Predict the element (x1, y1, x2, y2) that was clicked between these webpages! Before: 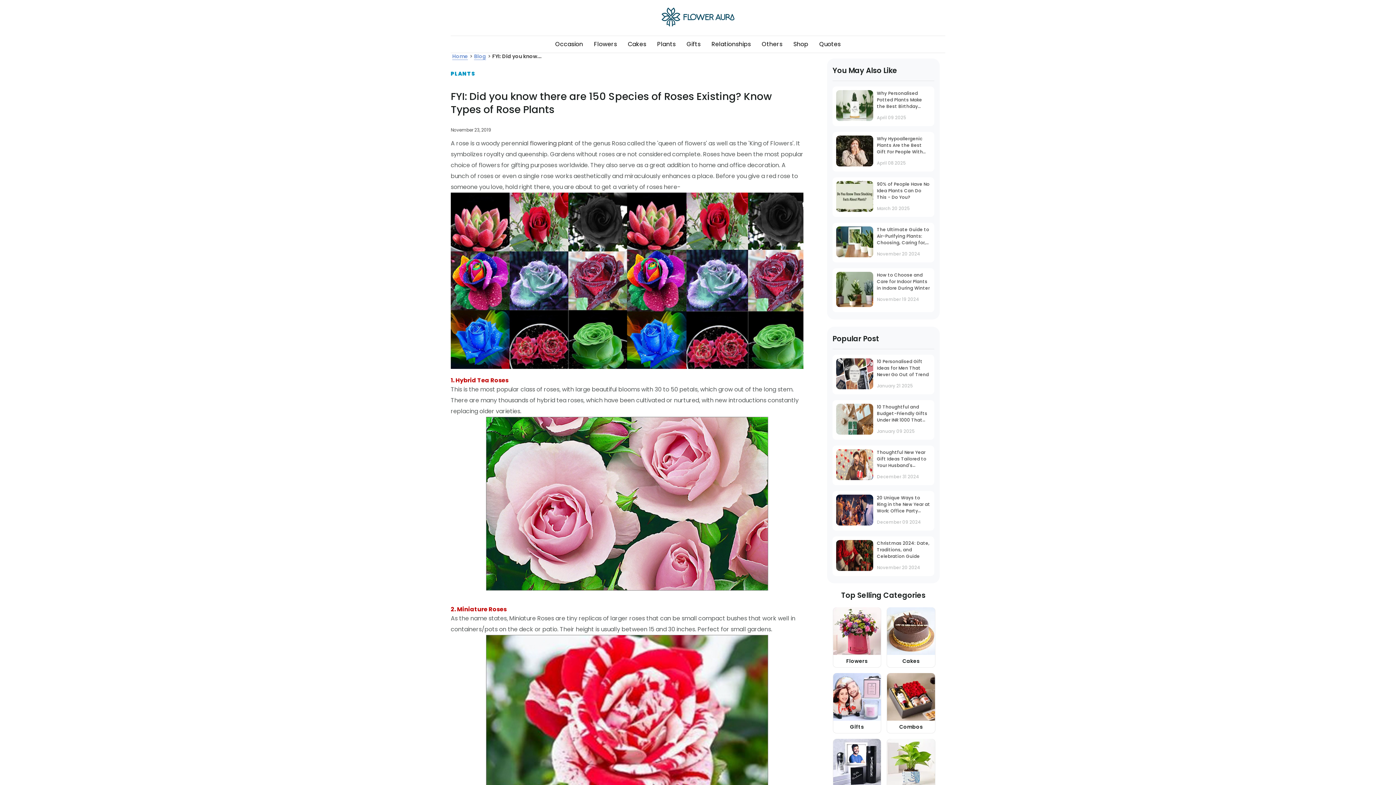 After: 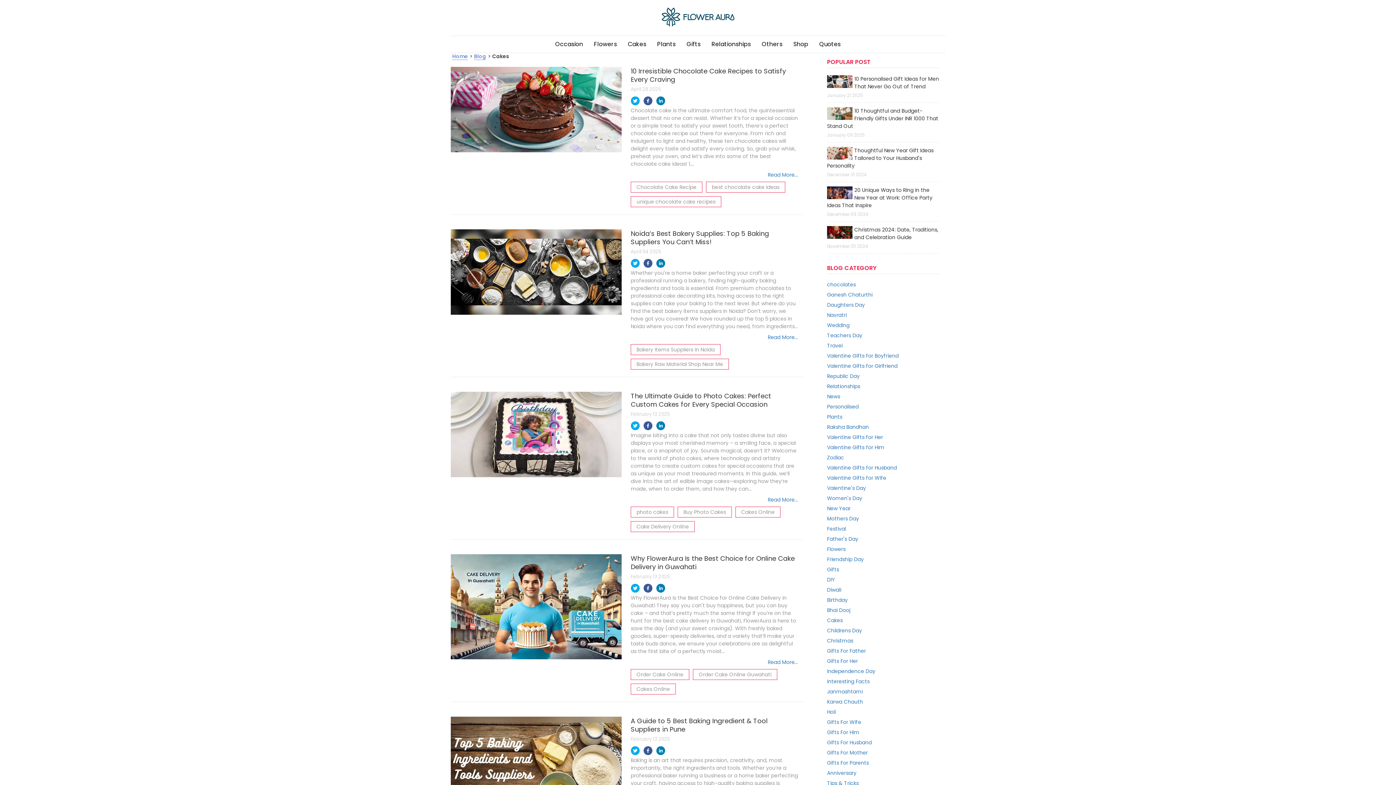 Action: label: Cakes bbox: (622, 36, 651, 52)